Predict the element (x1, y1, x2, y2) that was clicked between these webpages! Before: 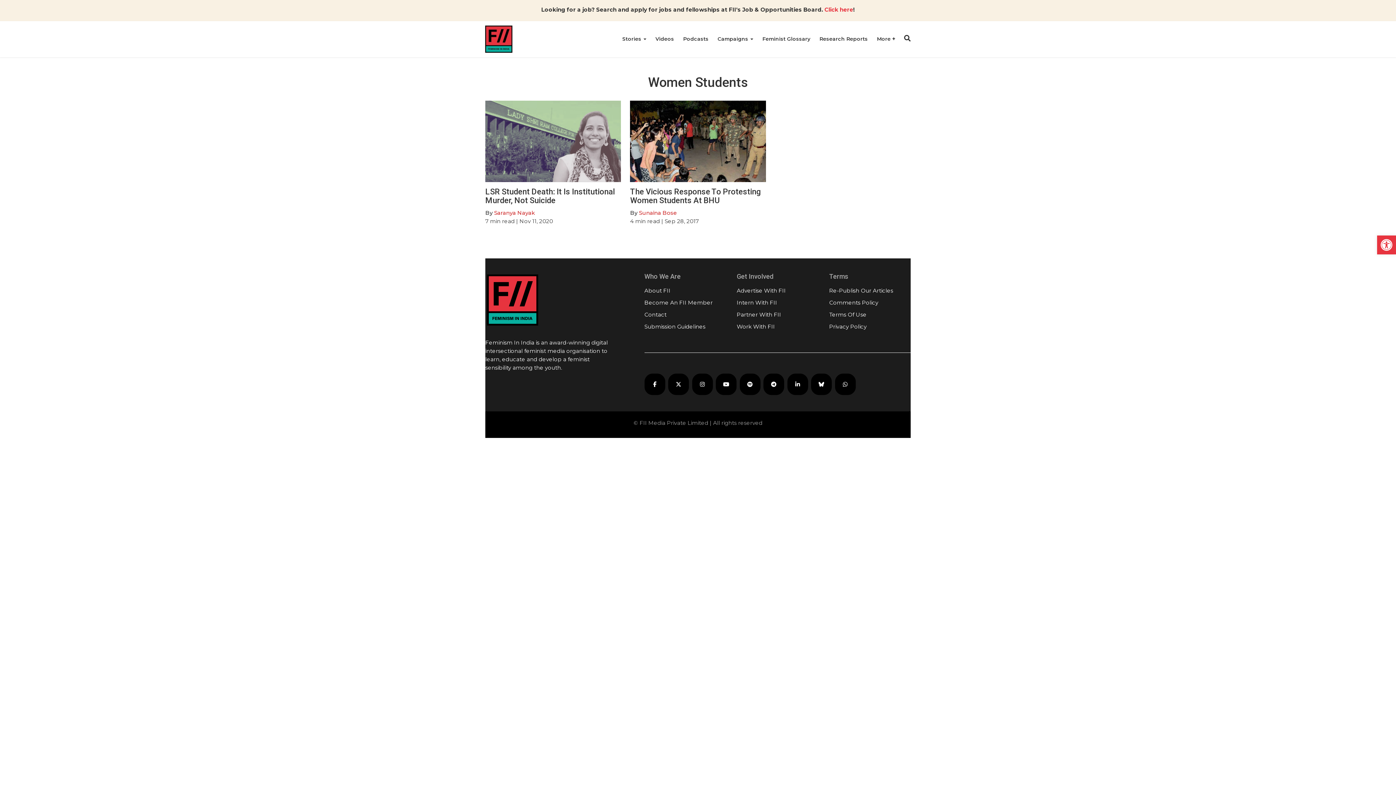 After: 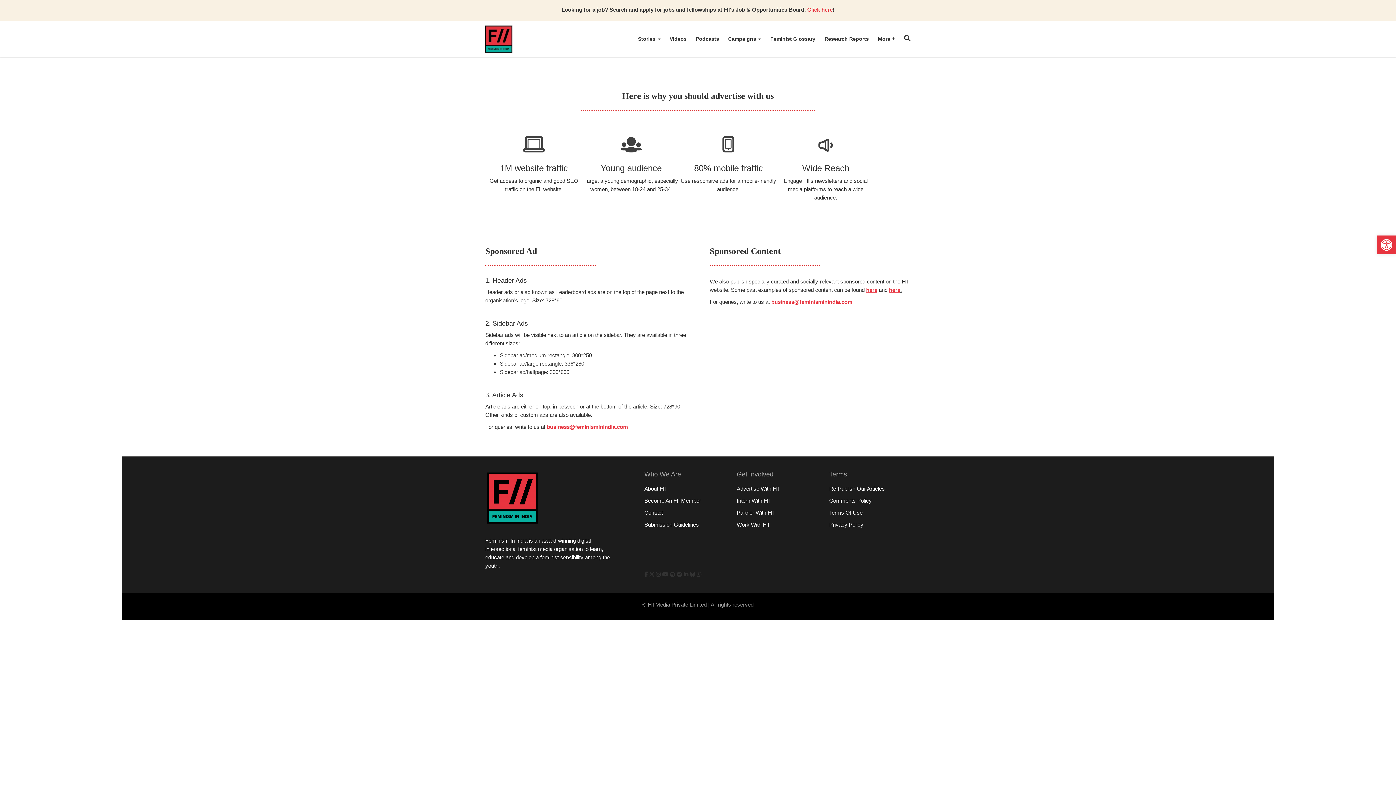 Action: bbox: (736, 287, 786, 294) label: Advertise With FII